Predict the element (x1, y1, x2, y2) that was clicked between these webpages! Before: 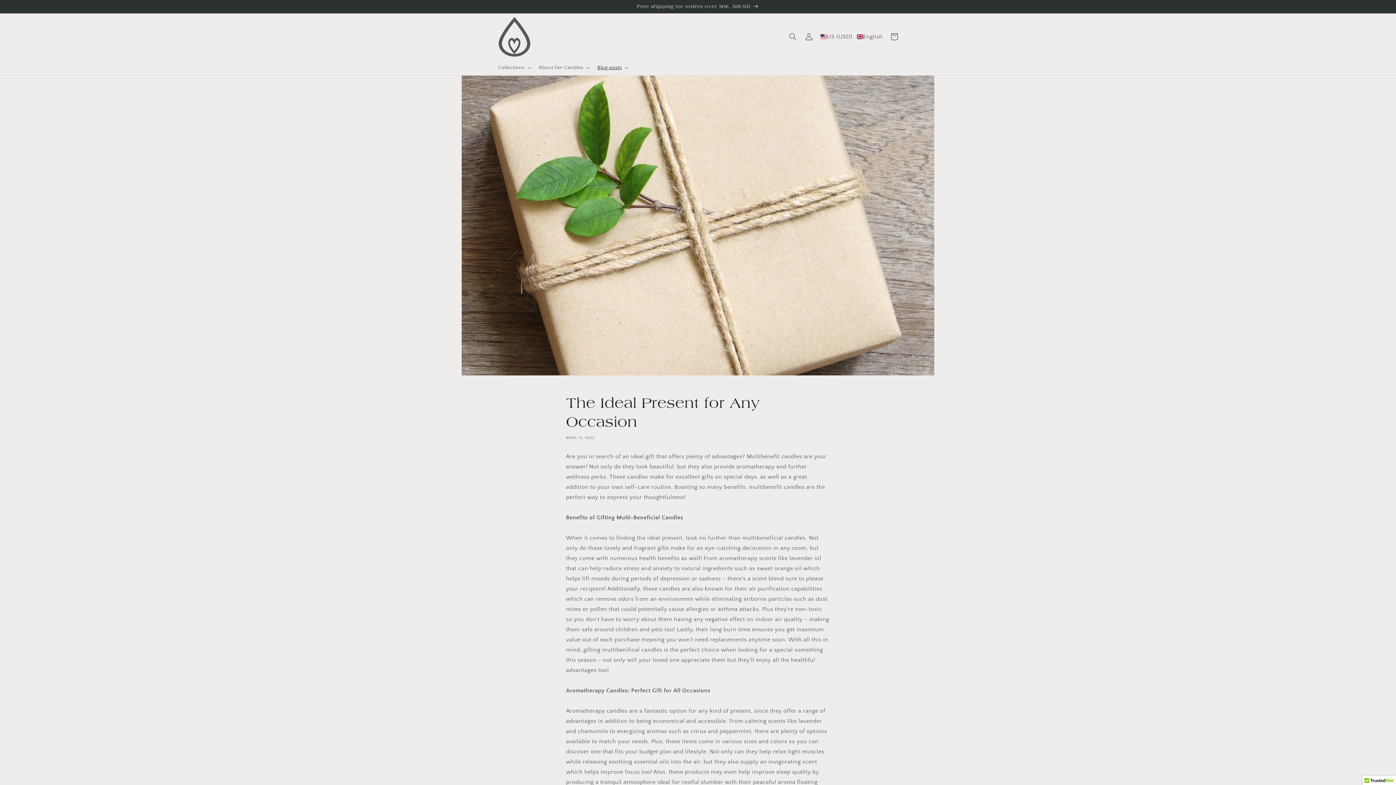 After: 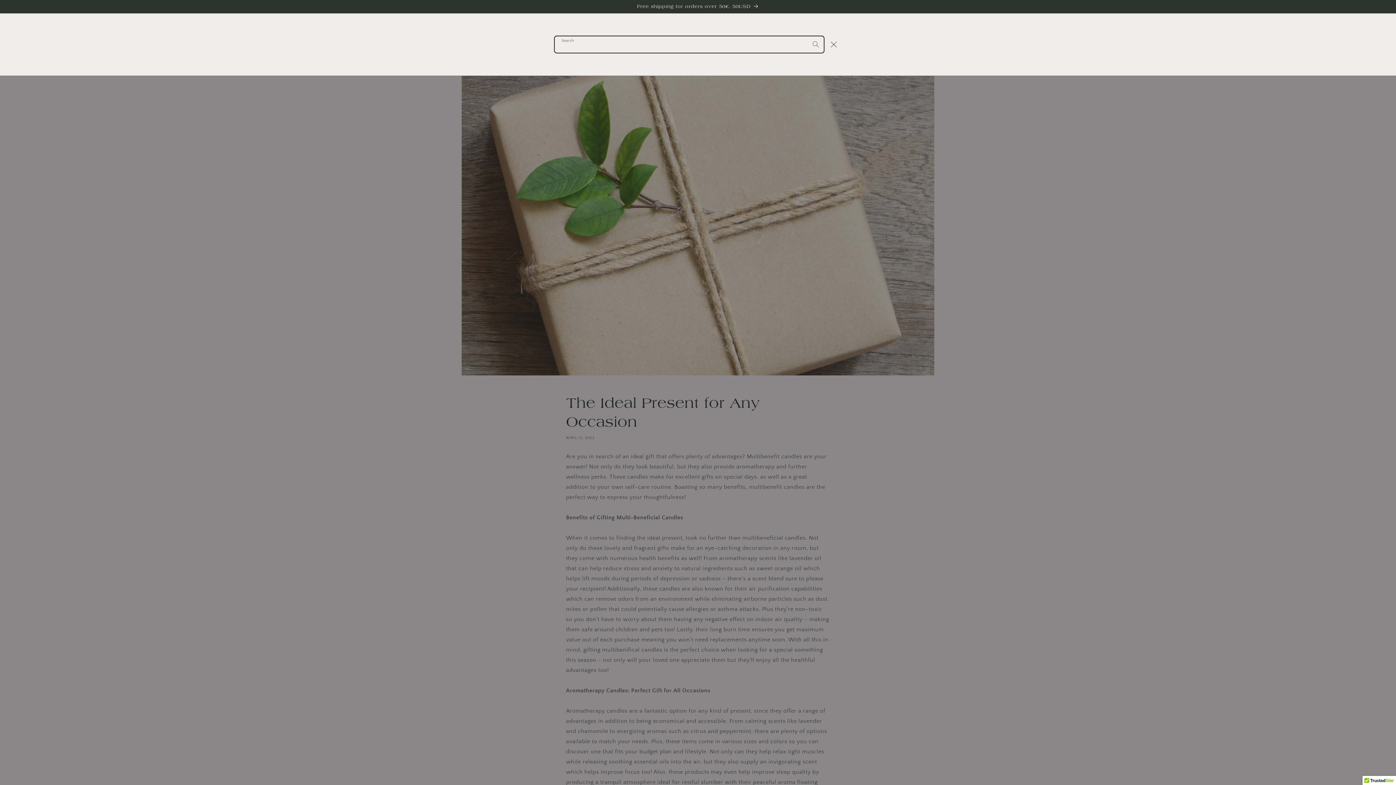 Action: label: Search bbox: (785, 28, 801, 44)